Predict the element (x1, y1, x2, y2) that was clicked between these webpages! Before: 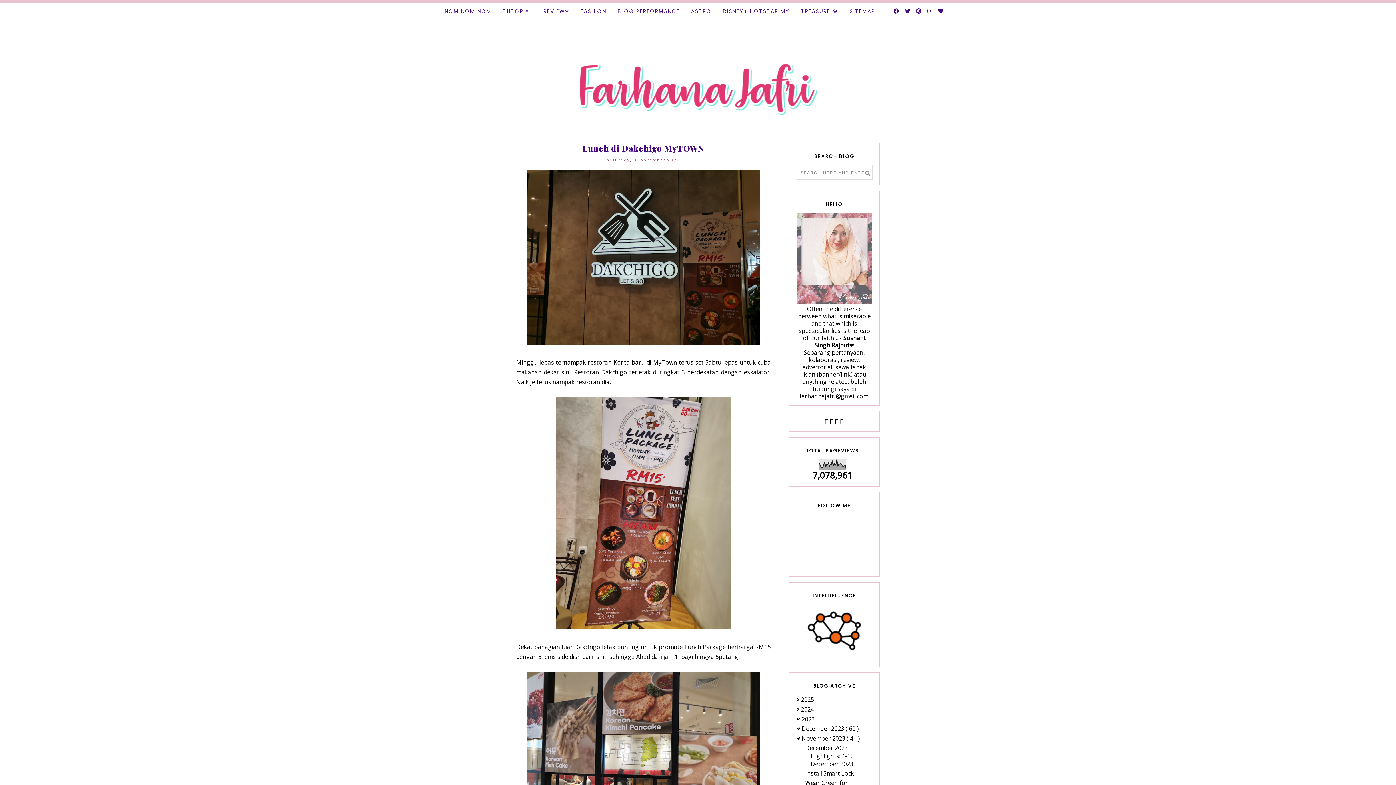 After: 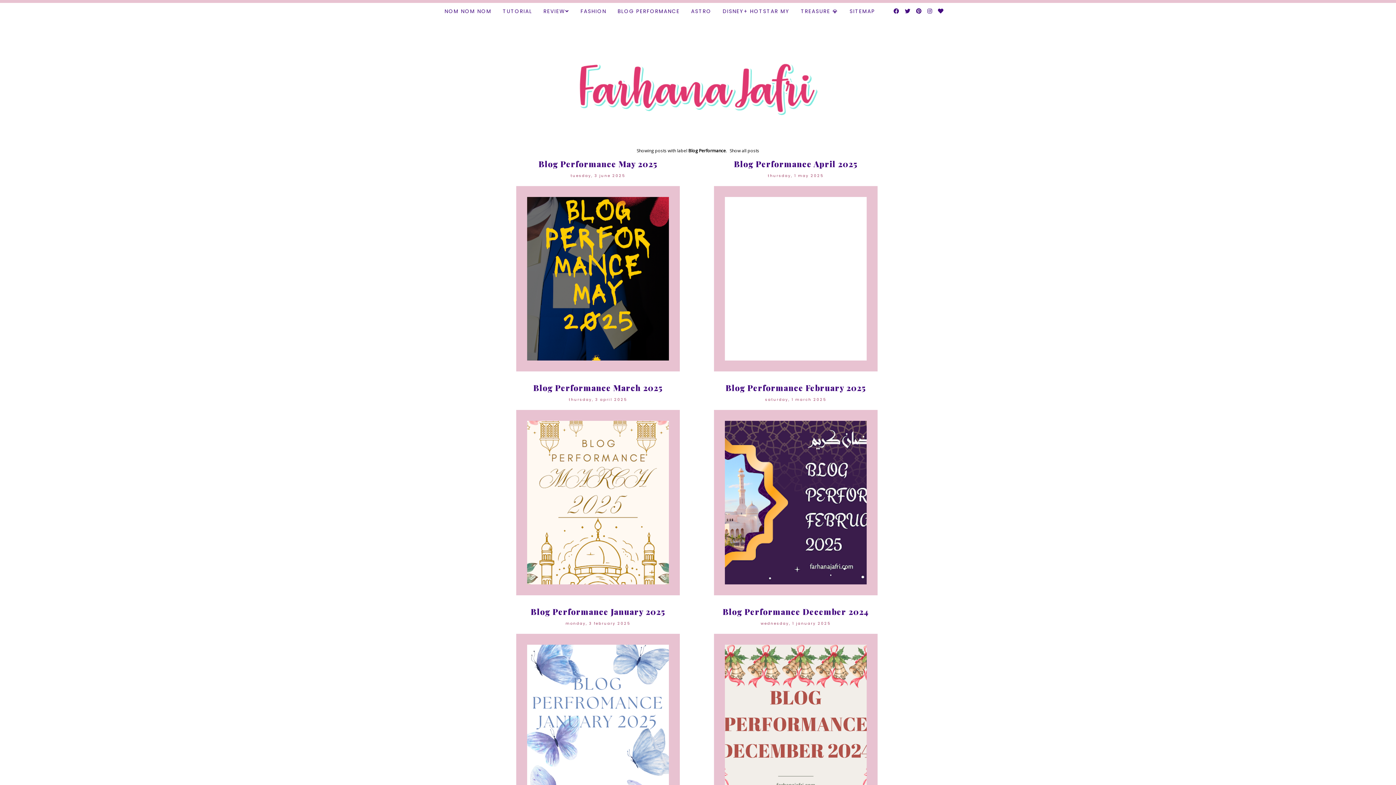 Action: bbox: (617, 7, 680, 14) label: BLOG PERFORMANCE